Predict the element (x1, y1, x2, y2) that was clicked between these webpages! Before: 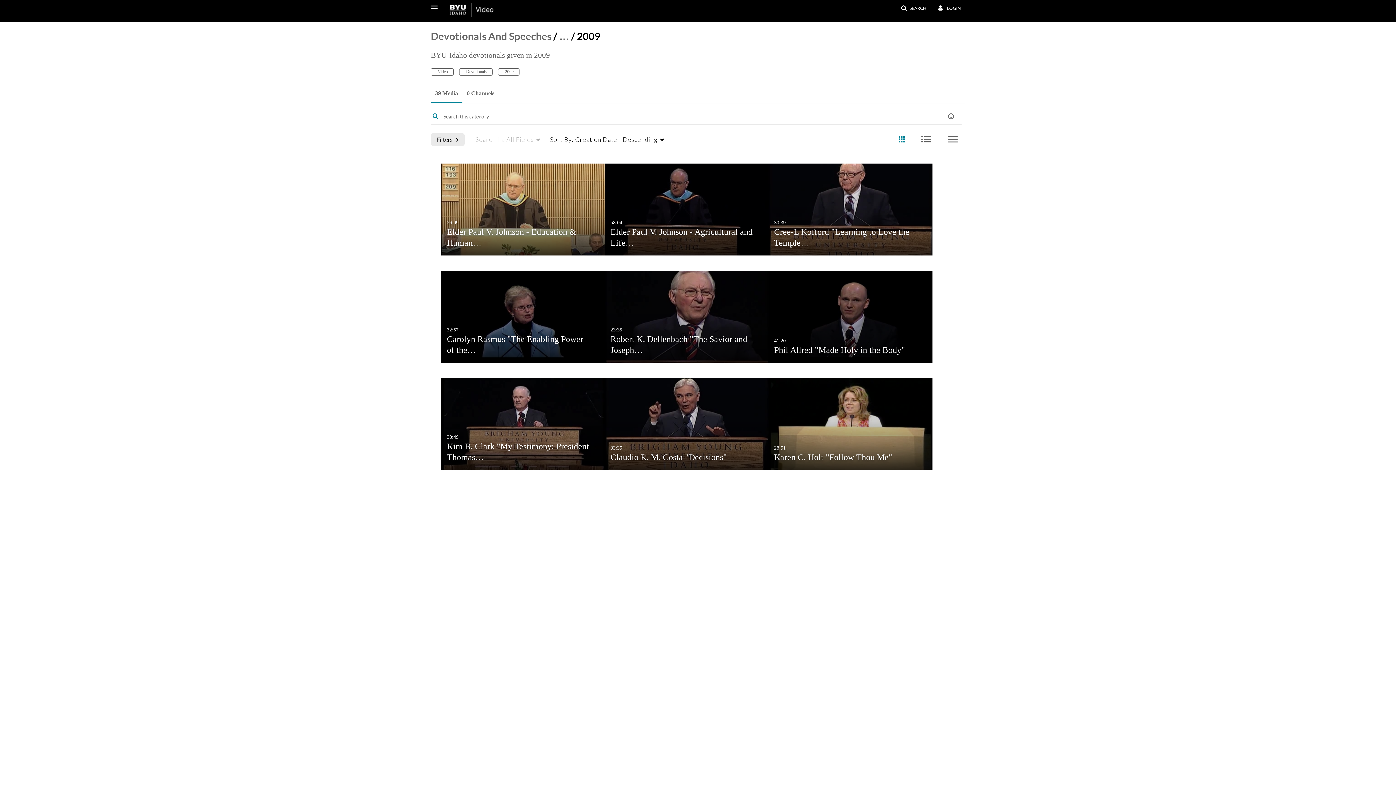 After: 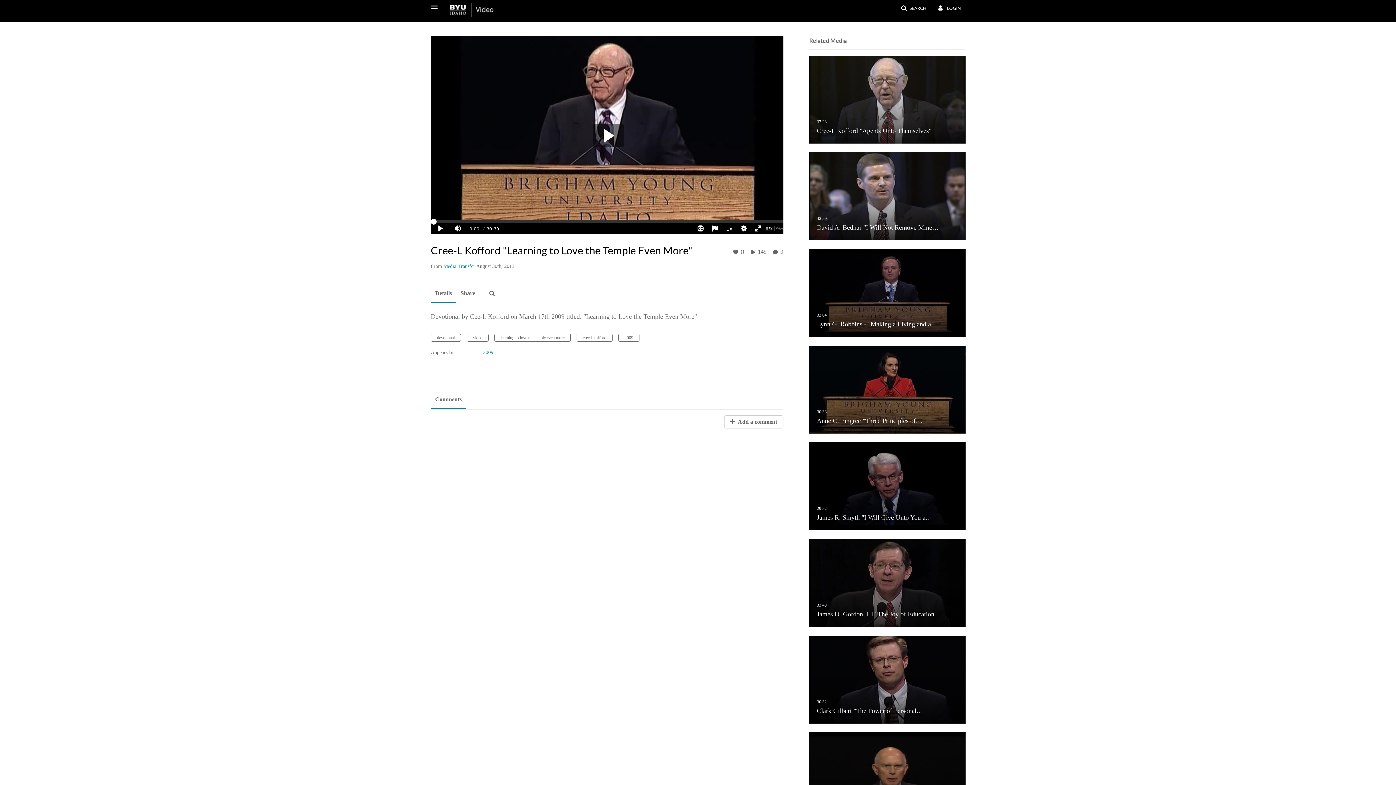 Action: label: Cree-L Kofford "Learning to Love the Temple… 3 of 30

30:39
duration 30 minutes 39 seconds

Cree-L Kofford "Learning to Love the Temple… bbox: (768, 206, 932, 211)